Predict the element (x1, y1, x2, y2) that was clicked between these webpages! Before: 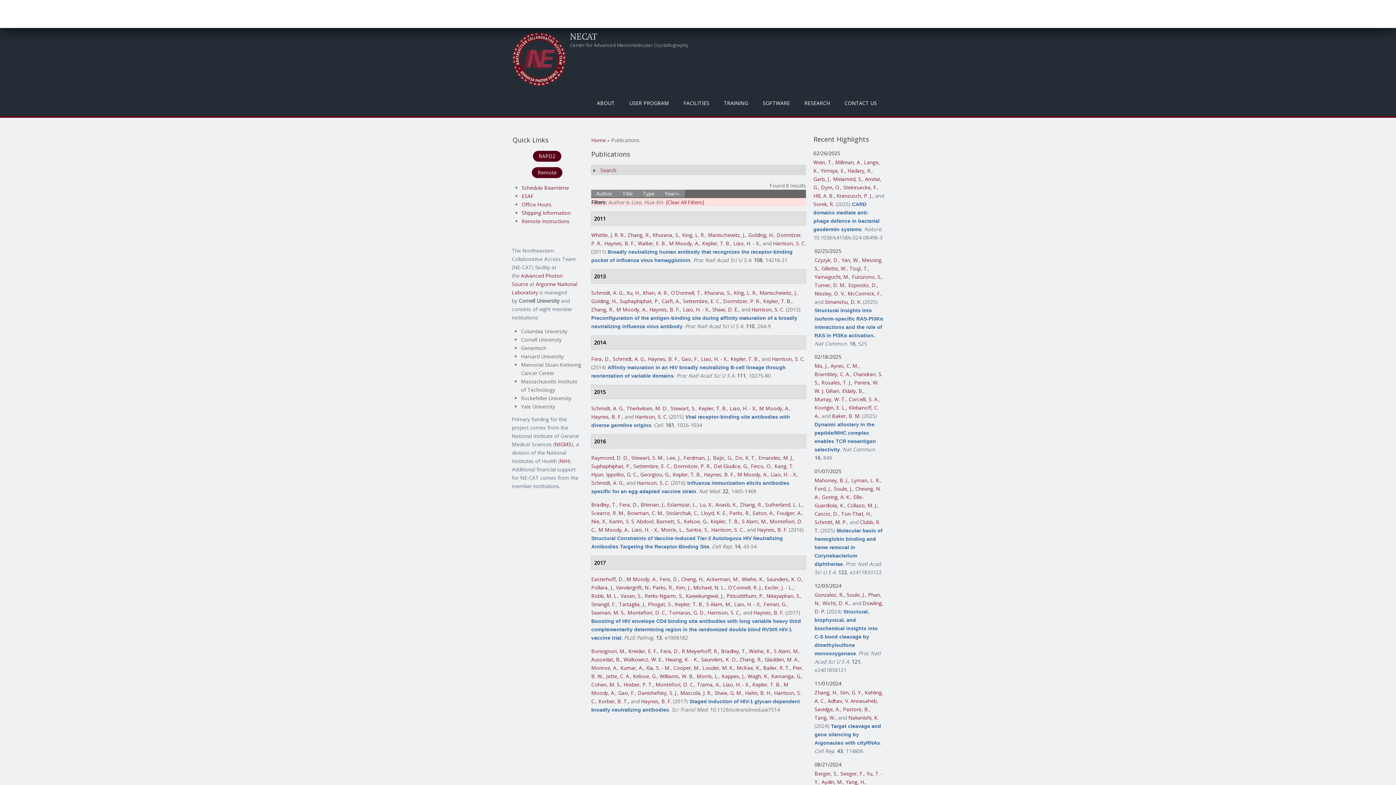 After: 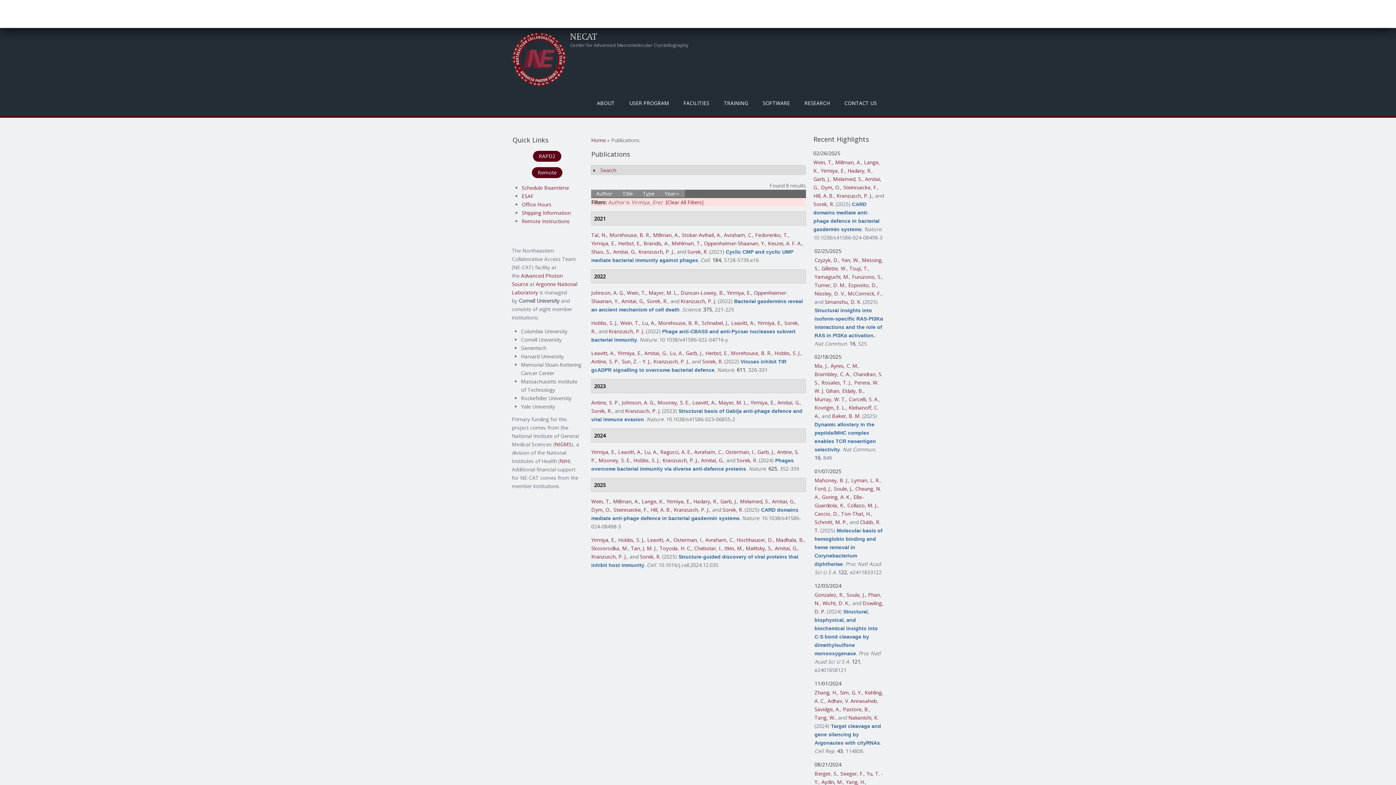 Action: bbox: (820, 167, 844, 174) label: Yirmiya, E.